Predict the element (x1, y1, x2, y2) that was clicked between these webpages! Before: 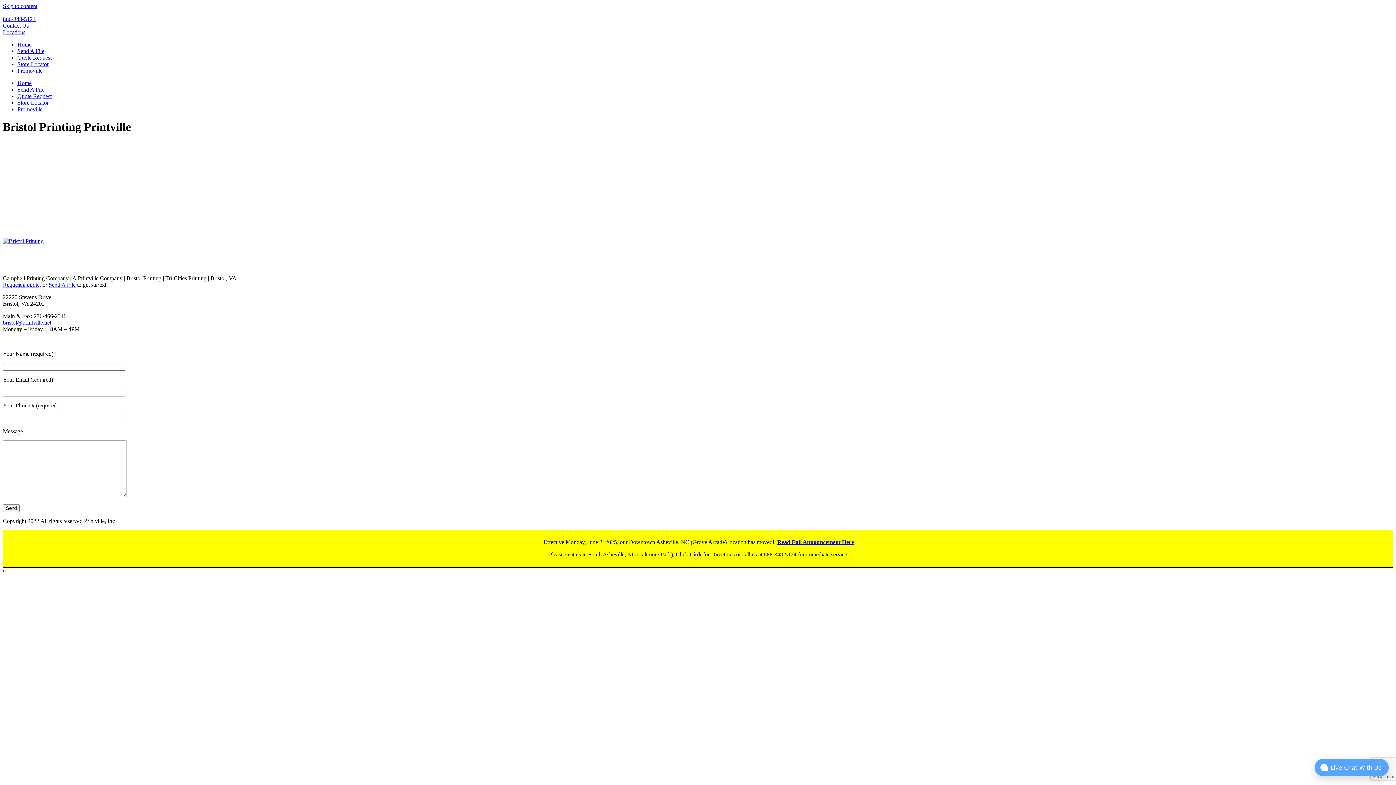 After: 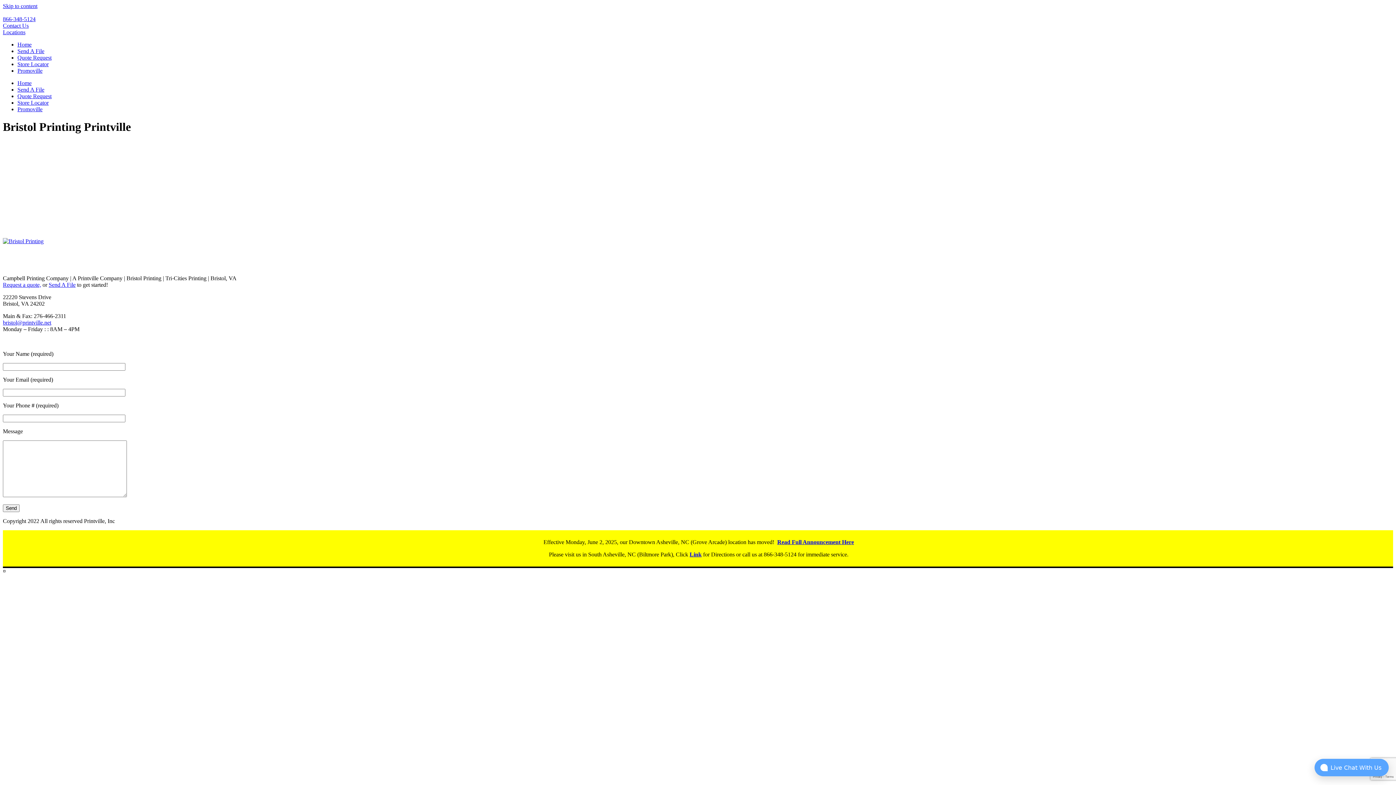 Action: label: Send A File bbox: (48, 281, 75, 287)